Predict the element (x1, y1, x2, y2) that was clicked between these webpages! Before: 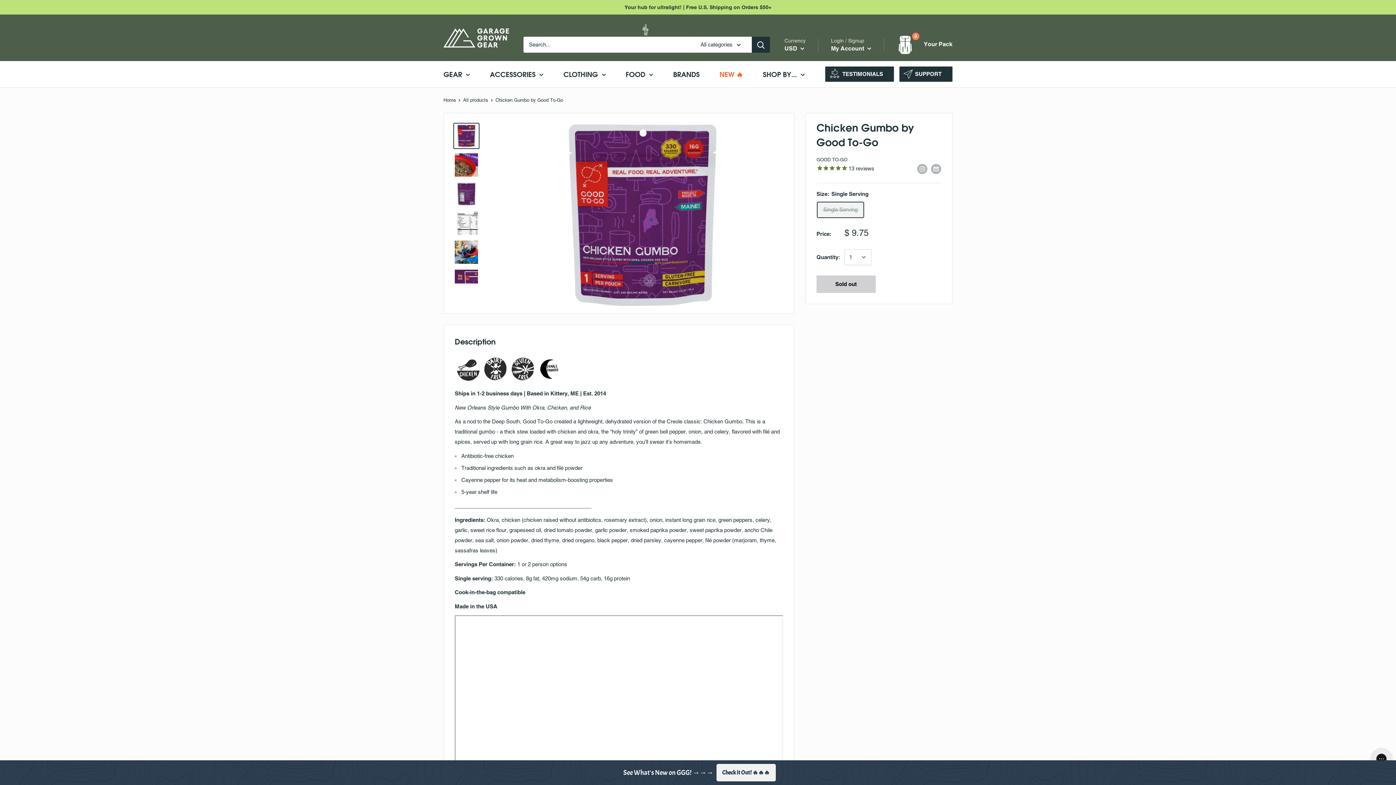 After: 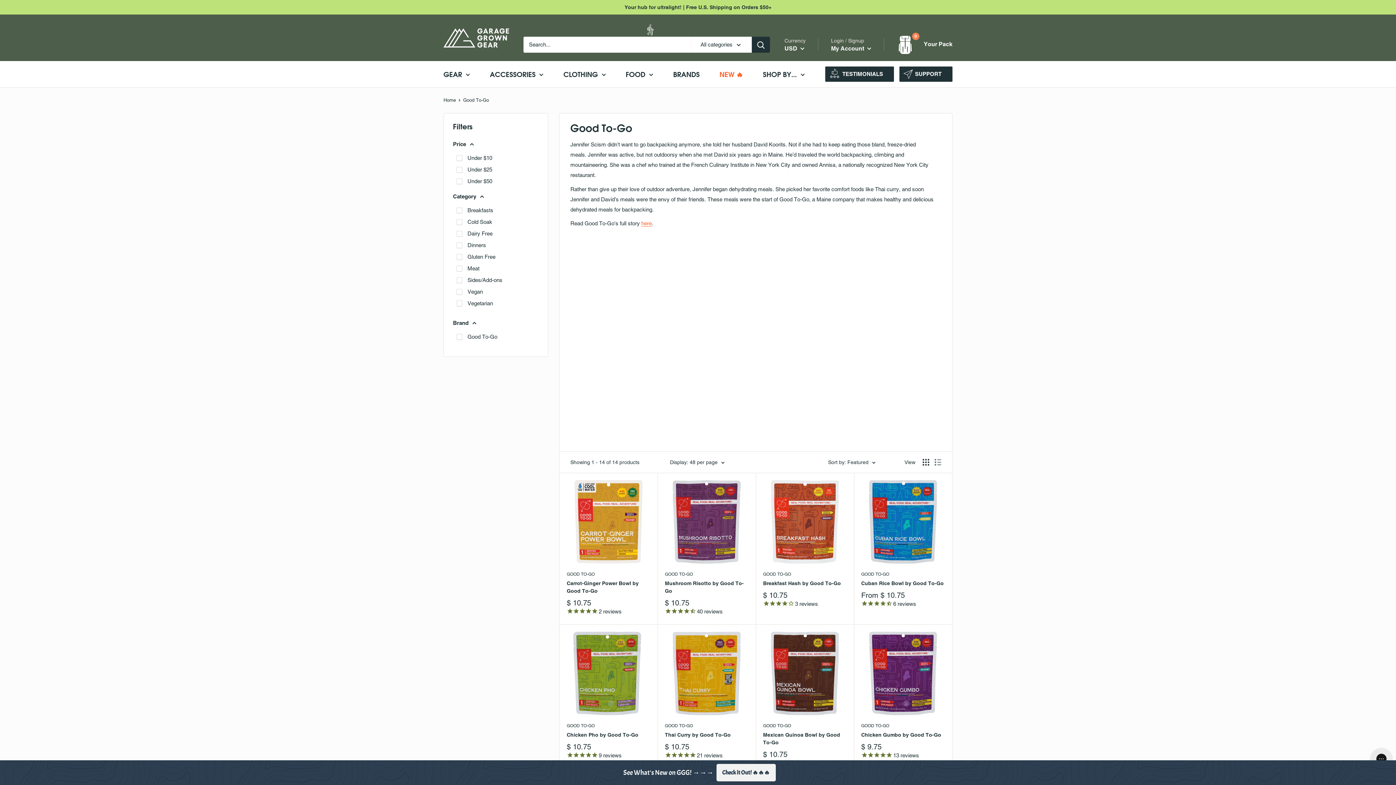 Action: bbox: (816, 157, 847, 162) label: GOOD TO-GO